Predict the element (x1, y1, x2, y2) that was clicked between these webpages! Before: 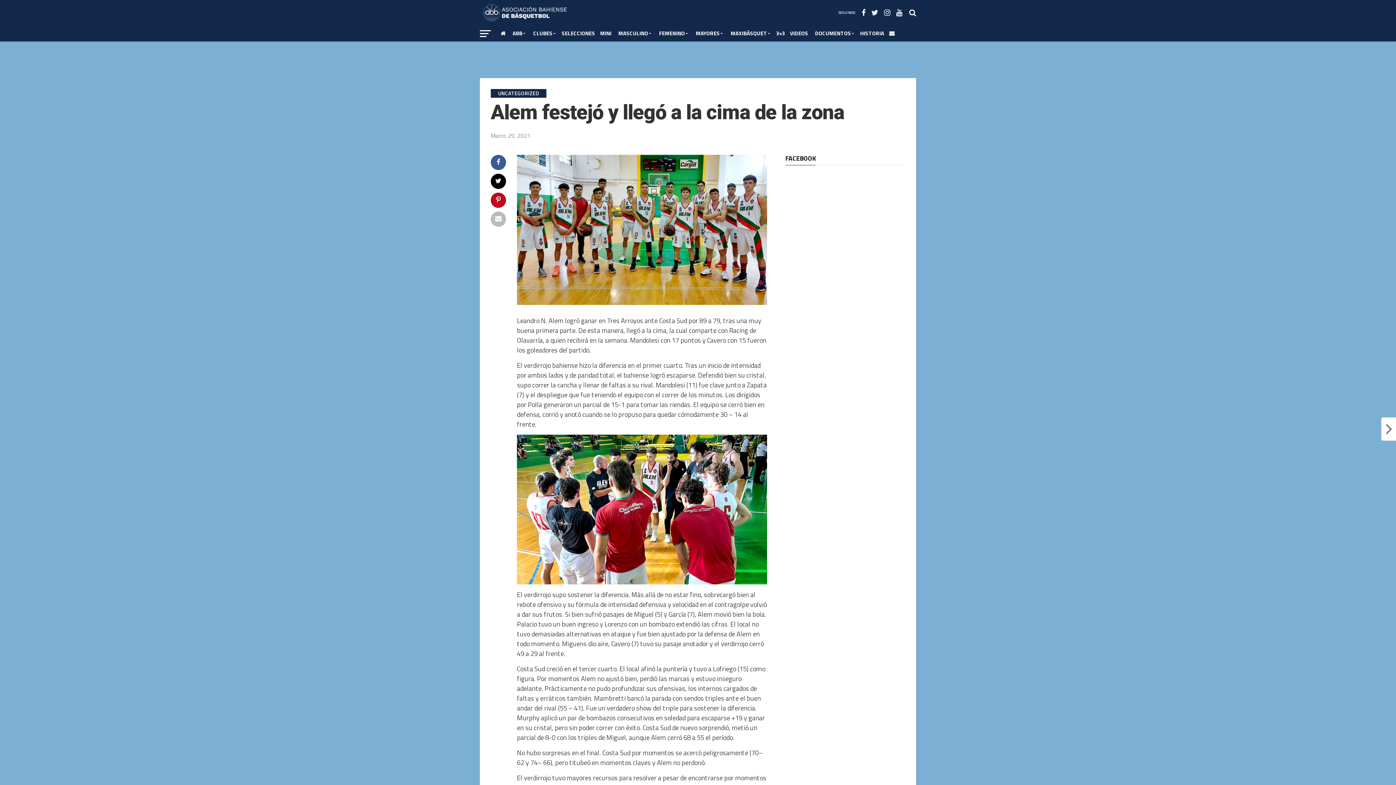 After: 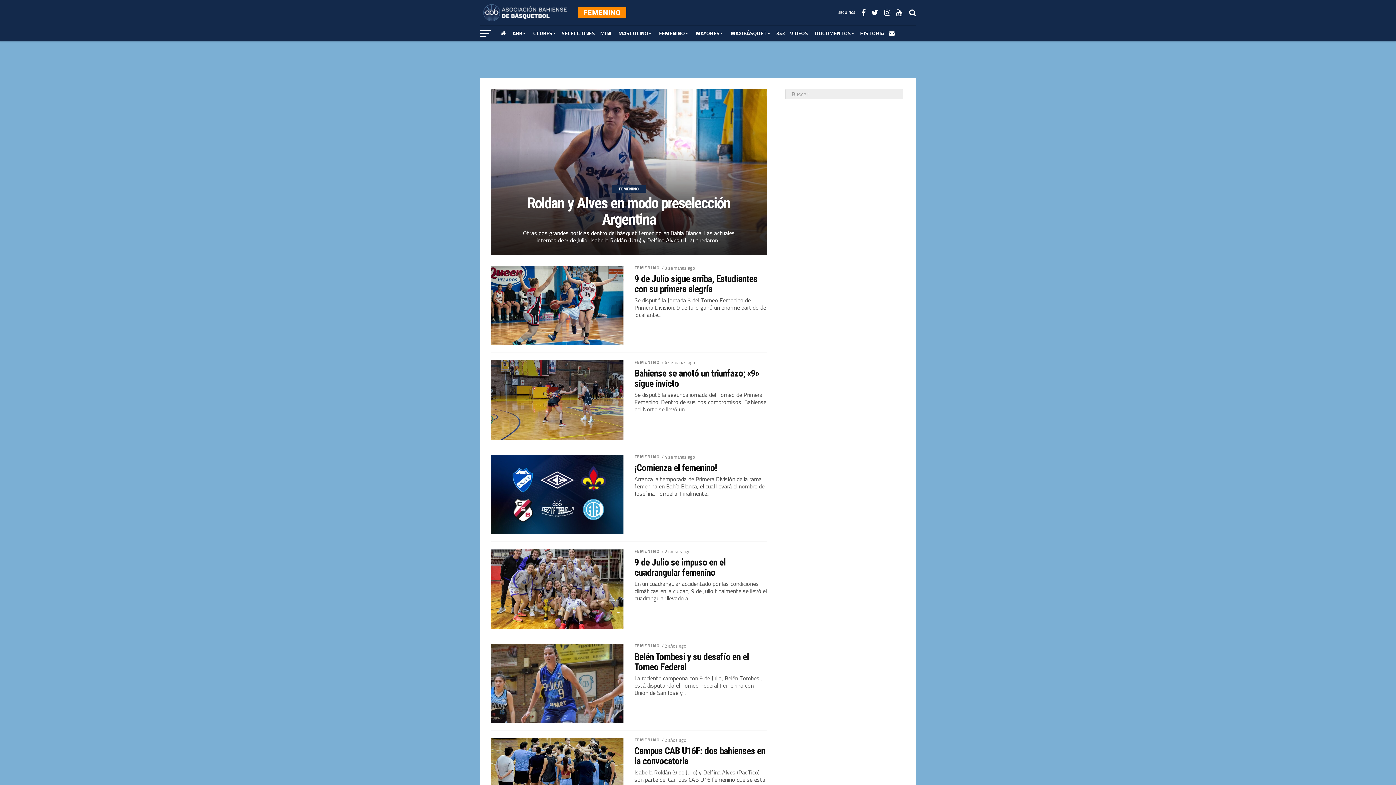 Action: bbox: (654, 25, 691, 41) label: FEMENINO